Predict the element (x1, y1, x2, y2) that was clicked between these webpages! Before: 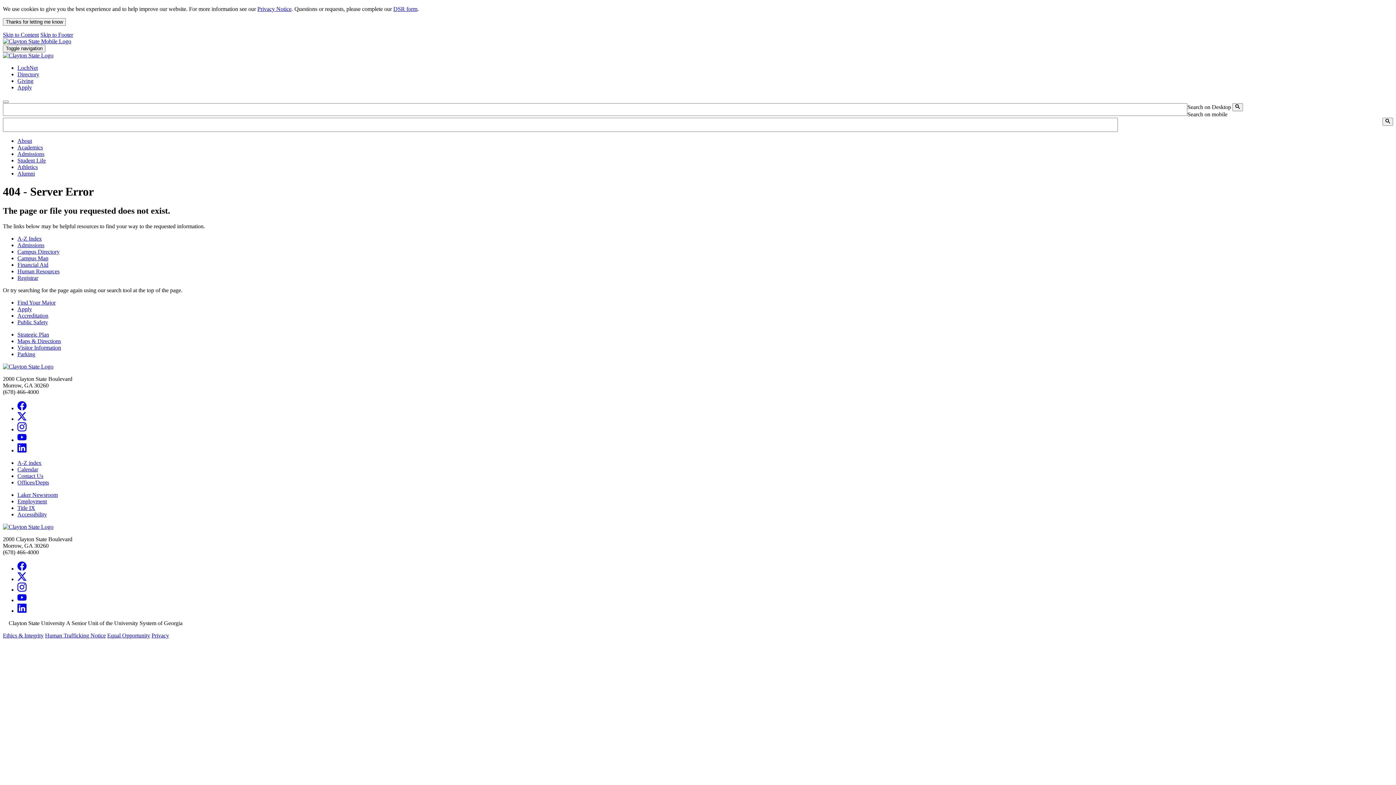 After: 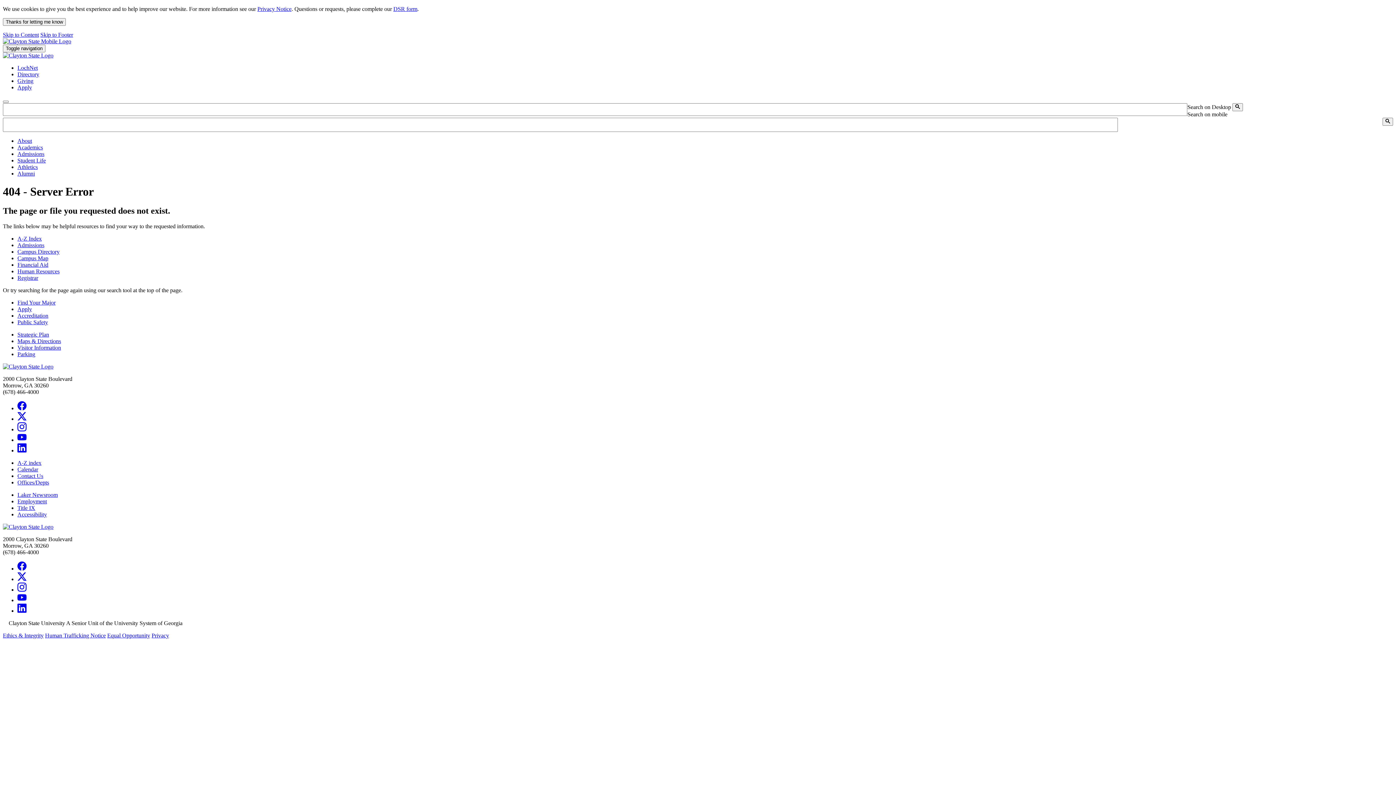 Action: bbox: (17, 608, 26, 614)